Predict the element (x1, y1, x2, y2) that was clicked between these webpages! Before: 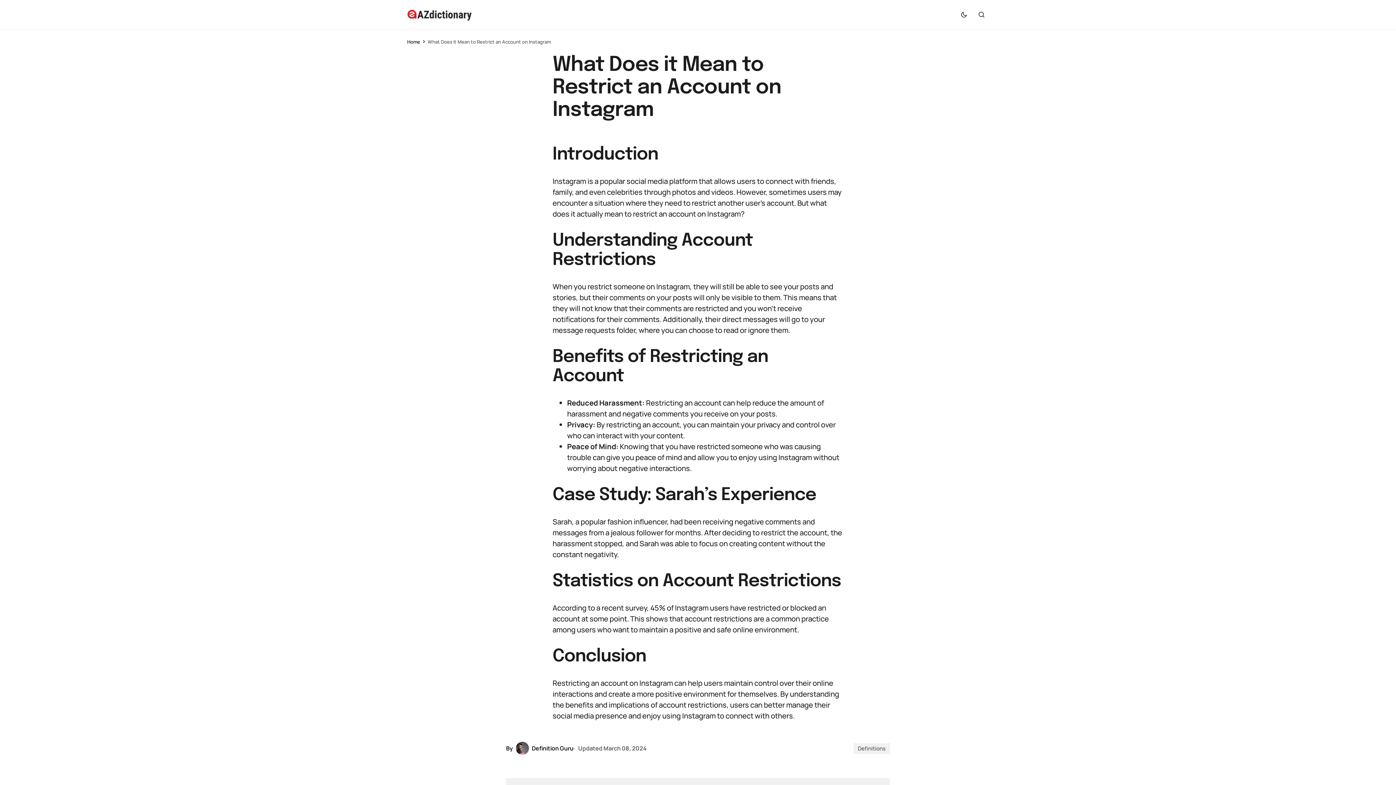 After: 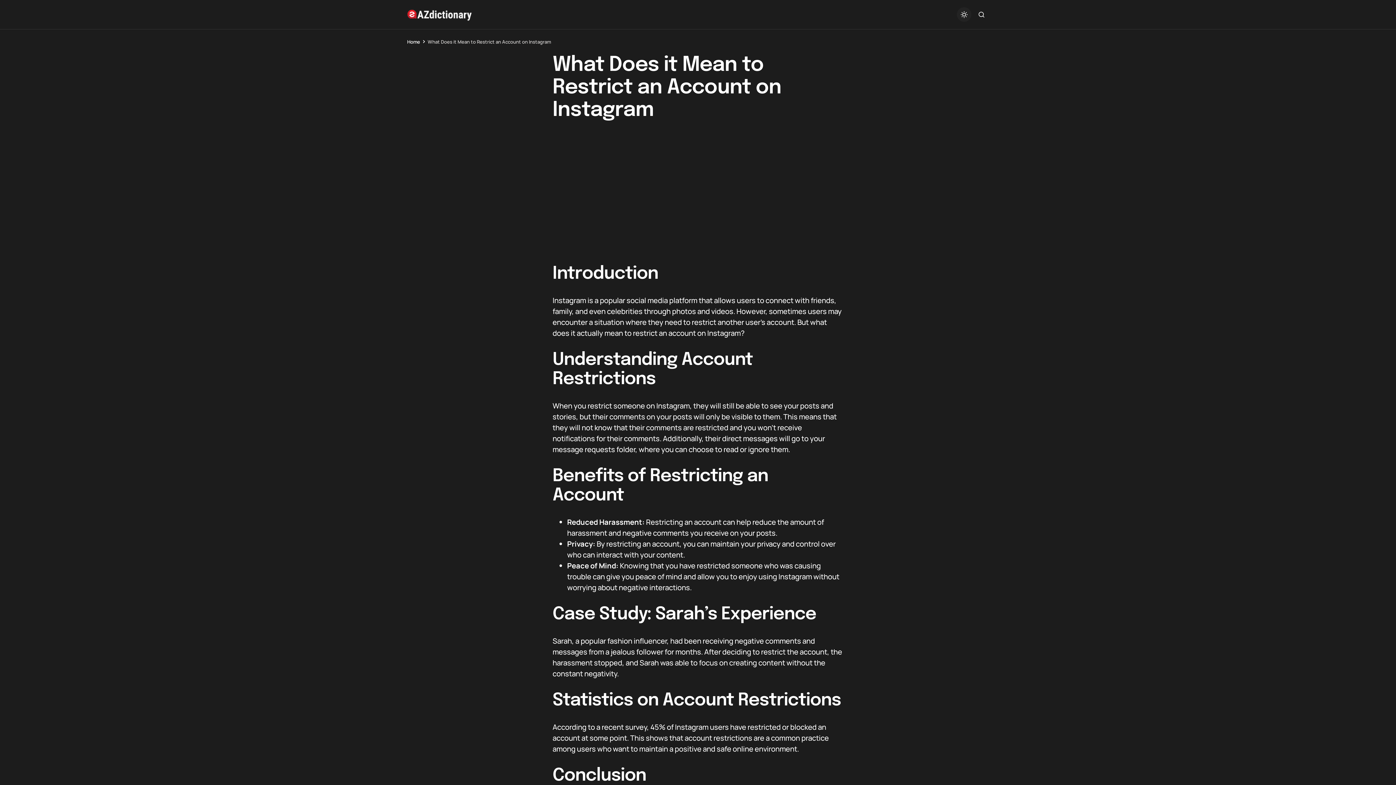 Action: label: Dark mode toggle button bbox: (957, 7, 971, 21)